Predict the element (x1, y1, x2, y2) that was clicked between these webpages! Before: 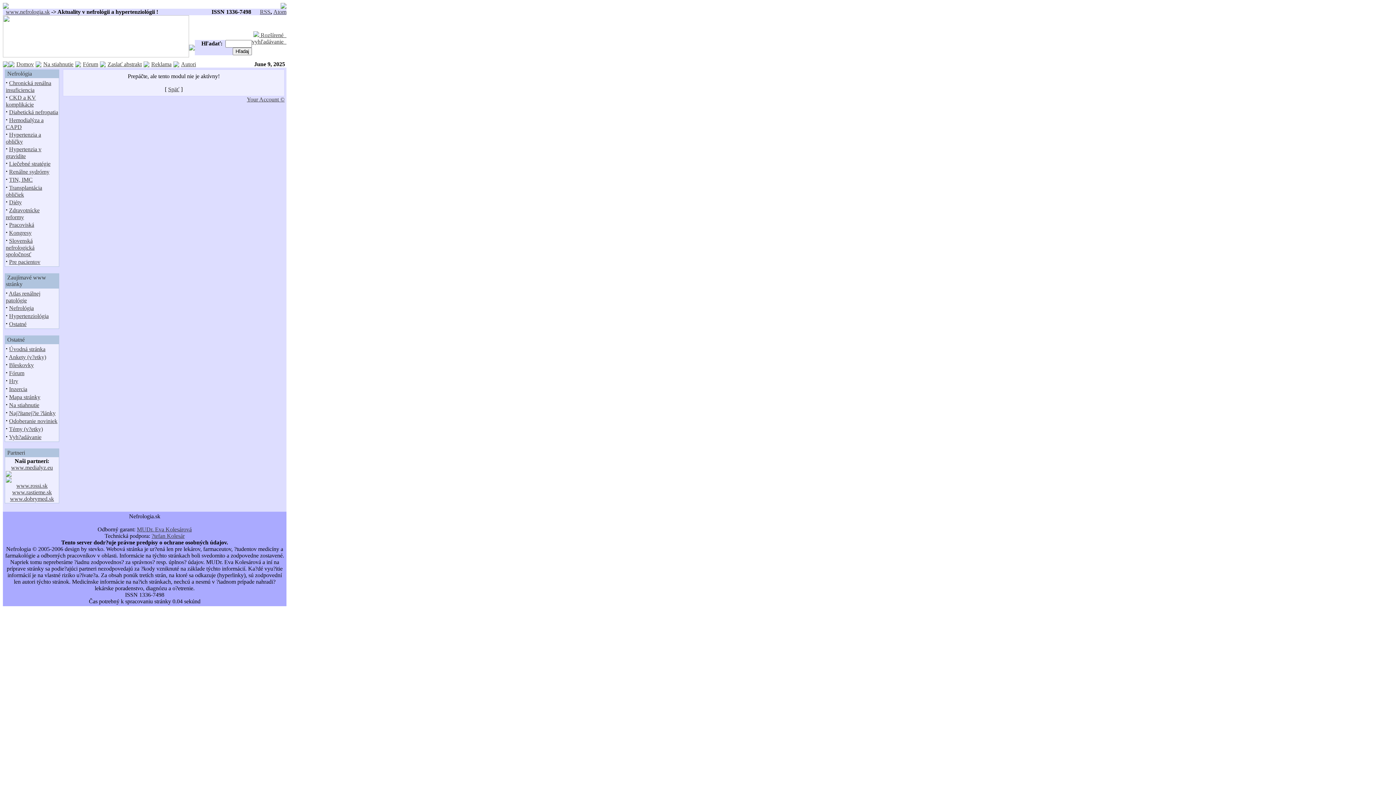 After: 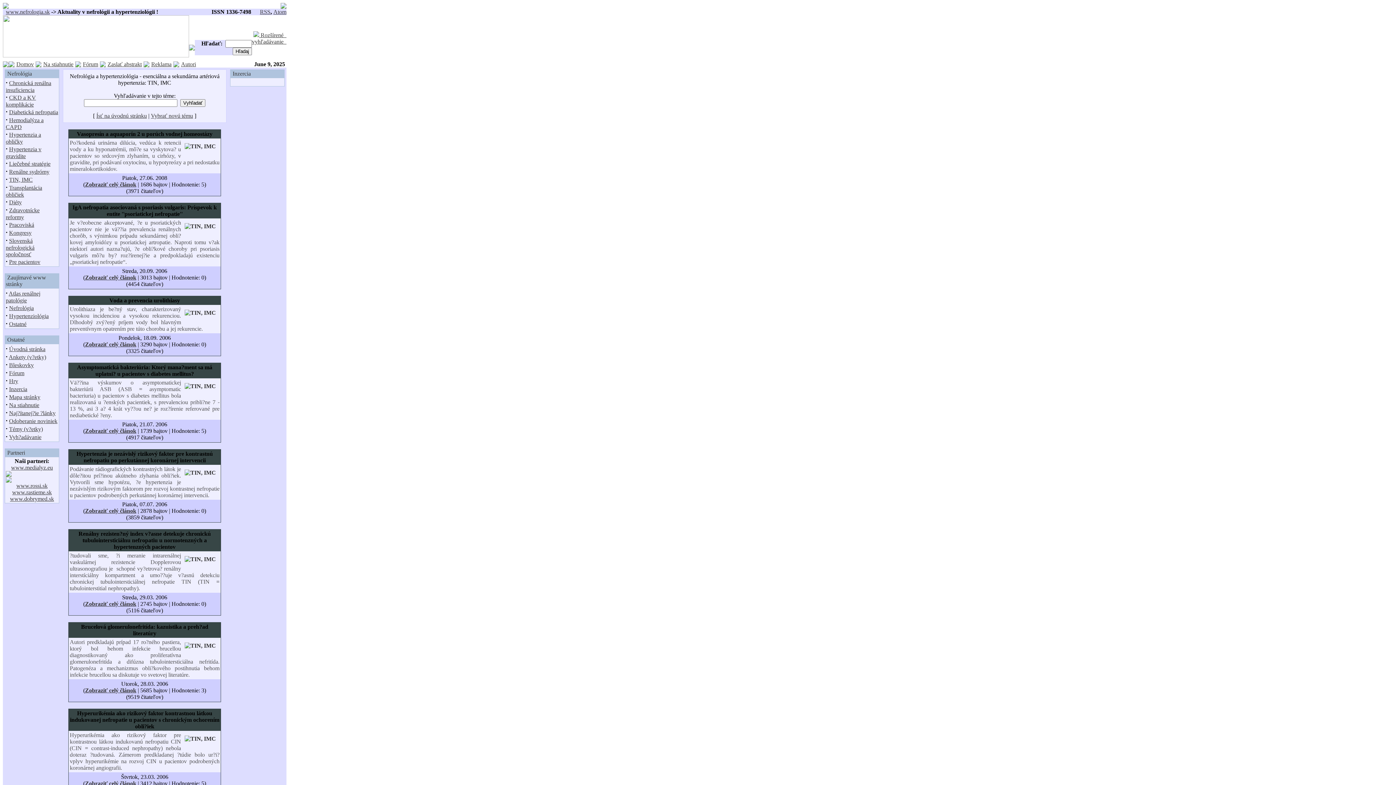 Action: label: TIN, IMC bbox: (9, 176, 32, 182)